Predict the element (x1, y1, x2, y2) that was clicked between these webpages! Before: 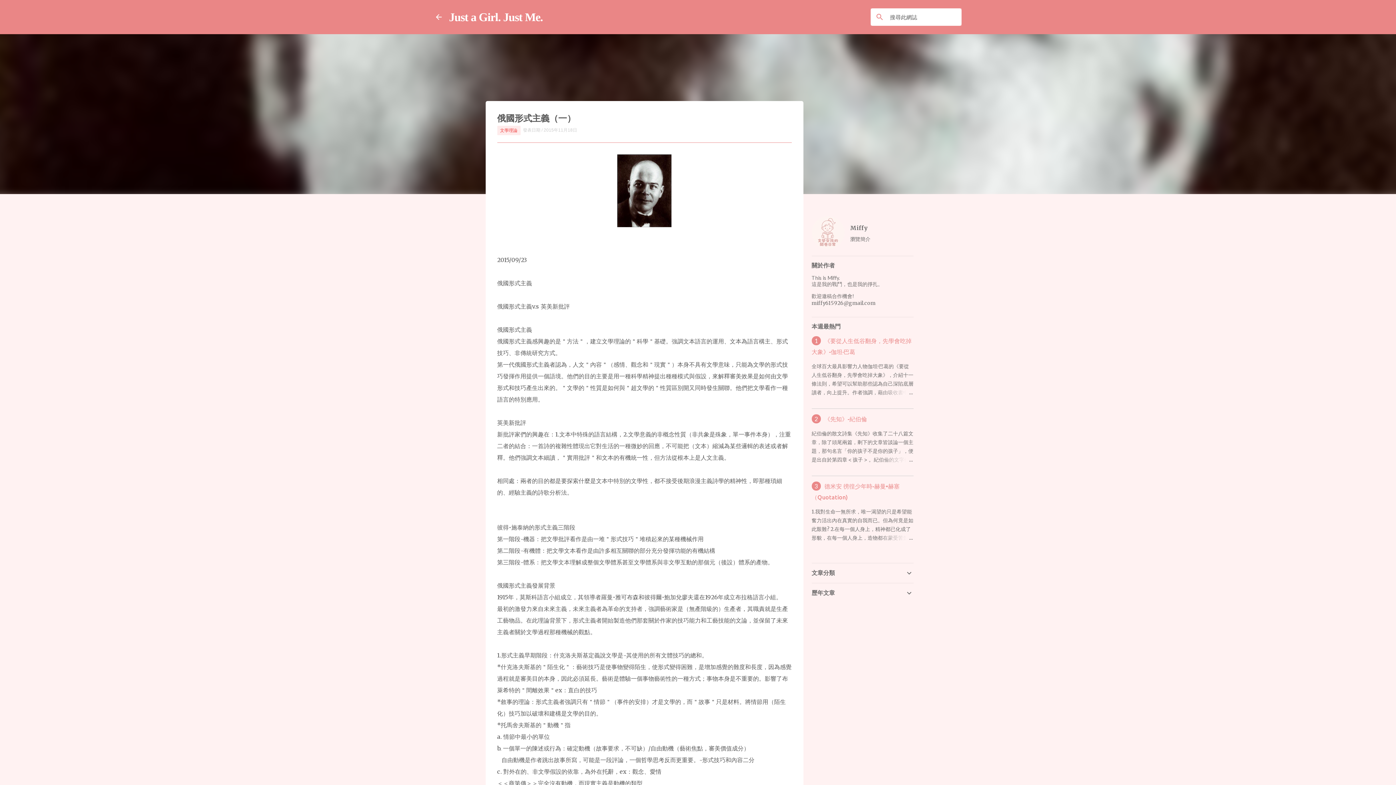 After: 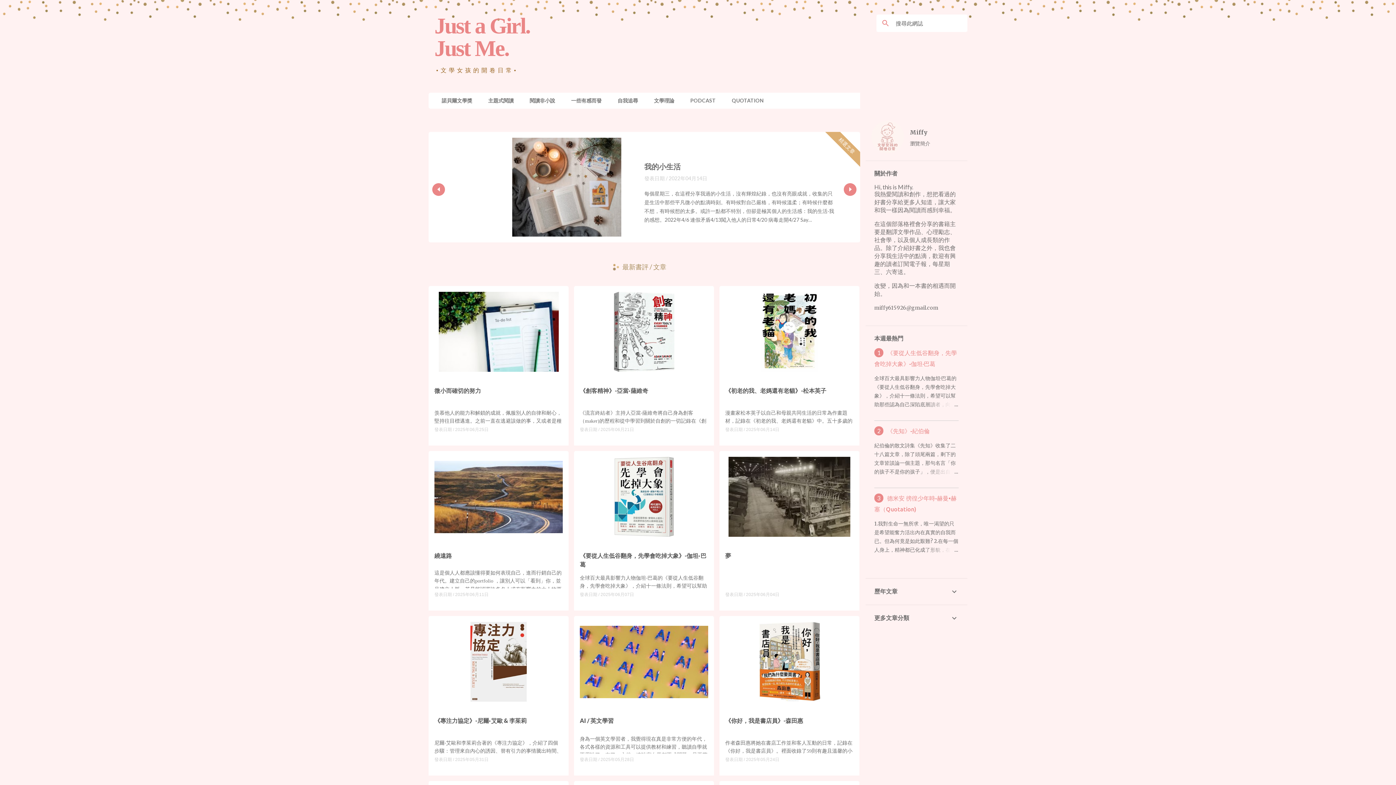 Action: label: Just a Girl. Just Me. bbox: (449, 10, 542, 23)